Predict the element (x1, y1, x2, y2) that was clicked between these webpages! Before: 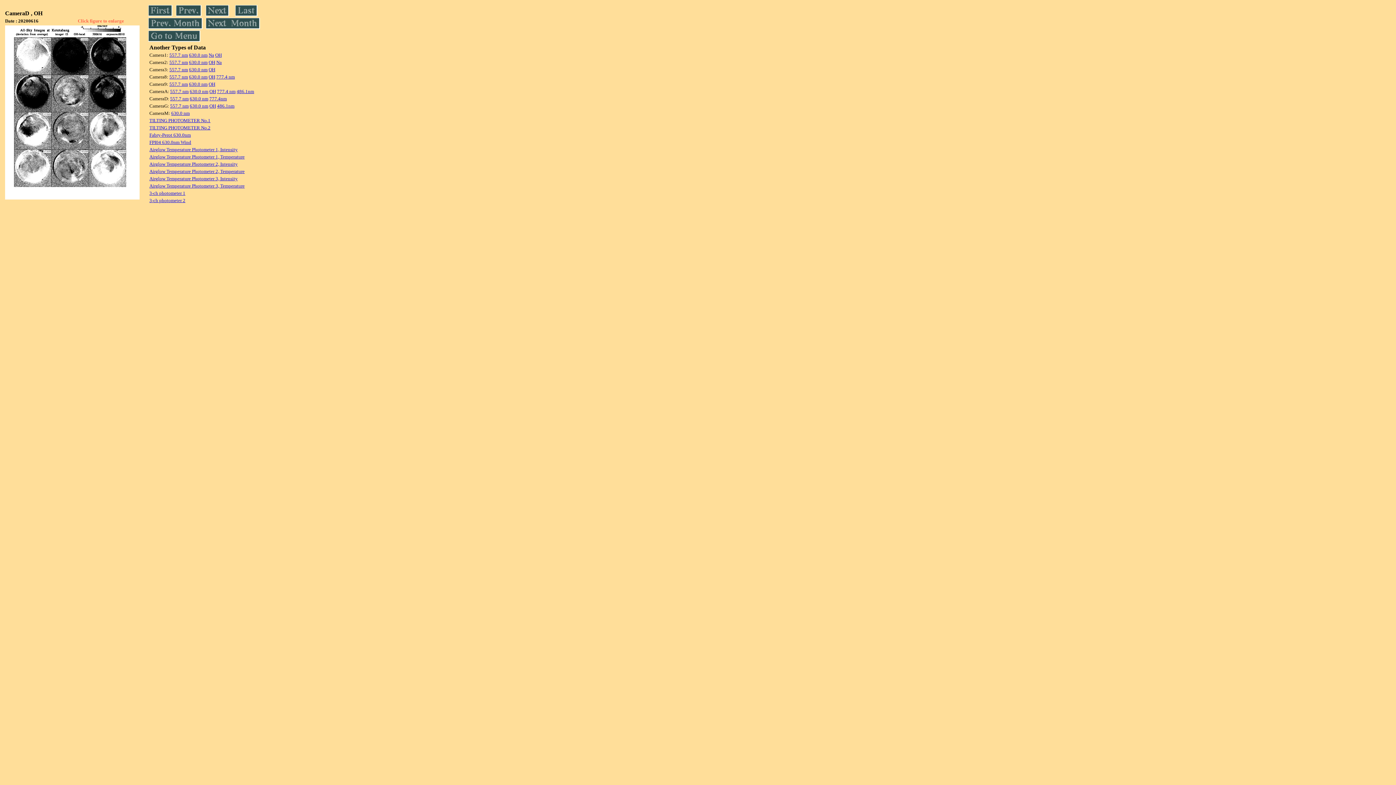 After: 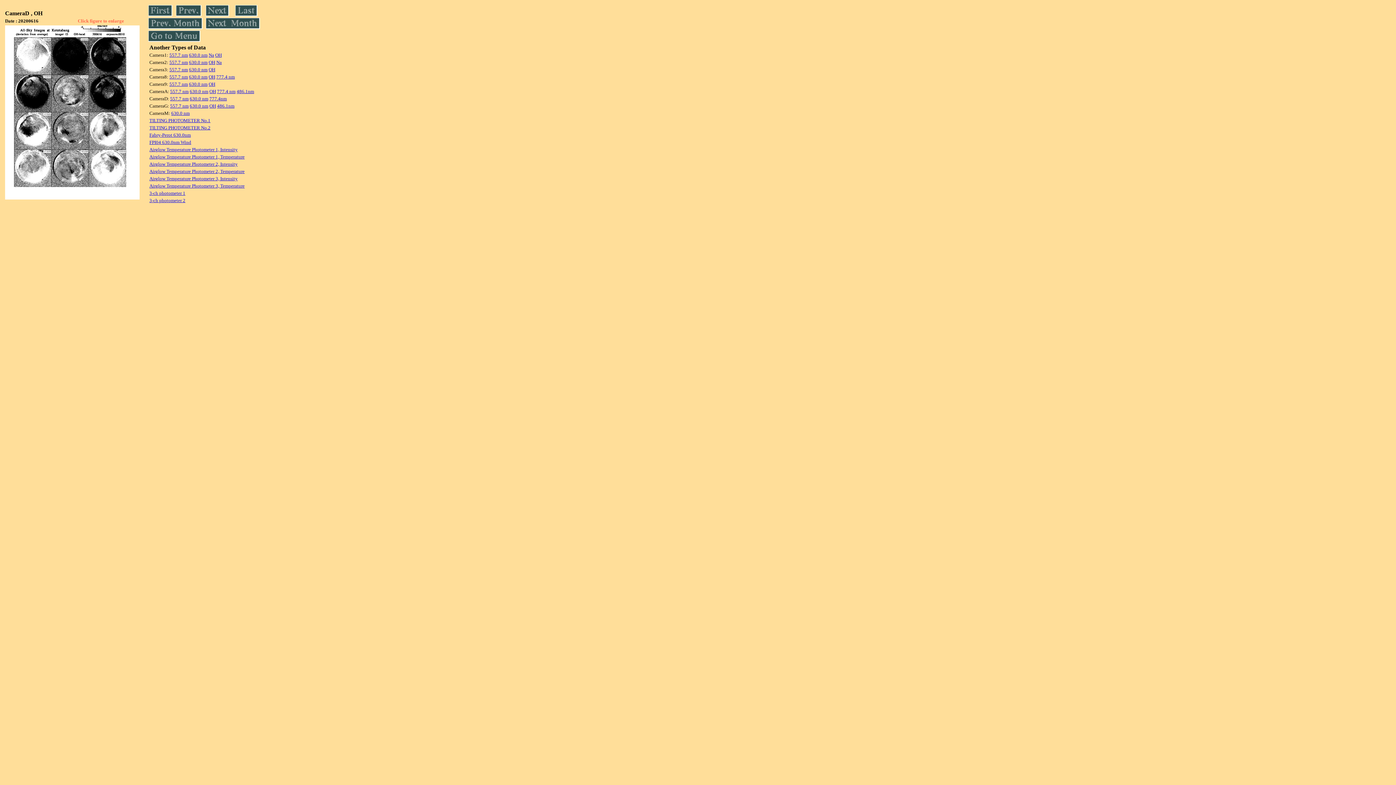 Action: label: 557.7 nm bbox: (169, 52, 188, 57)